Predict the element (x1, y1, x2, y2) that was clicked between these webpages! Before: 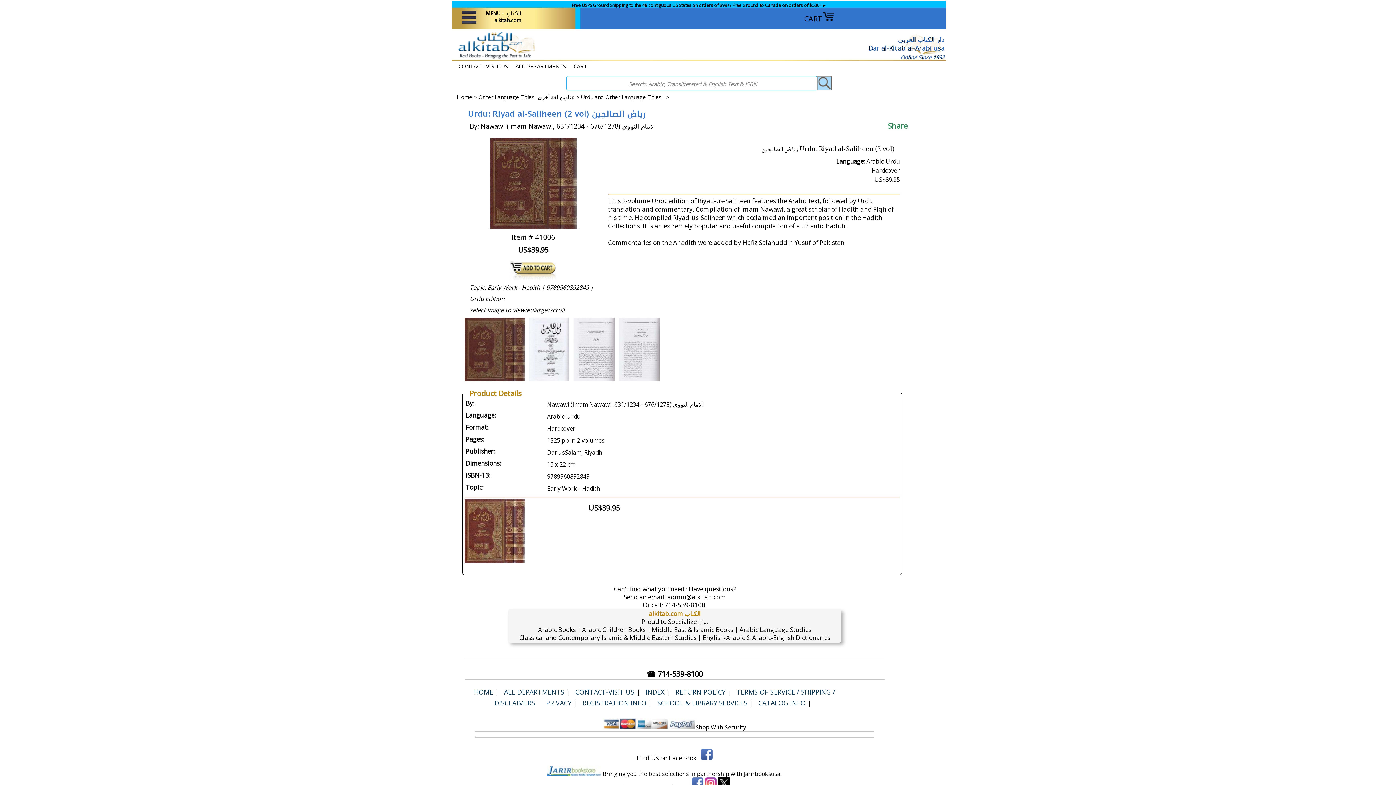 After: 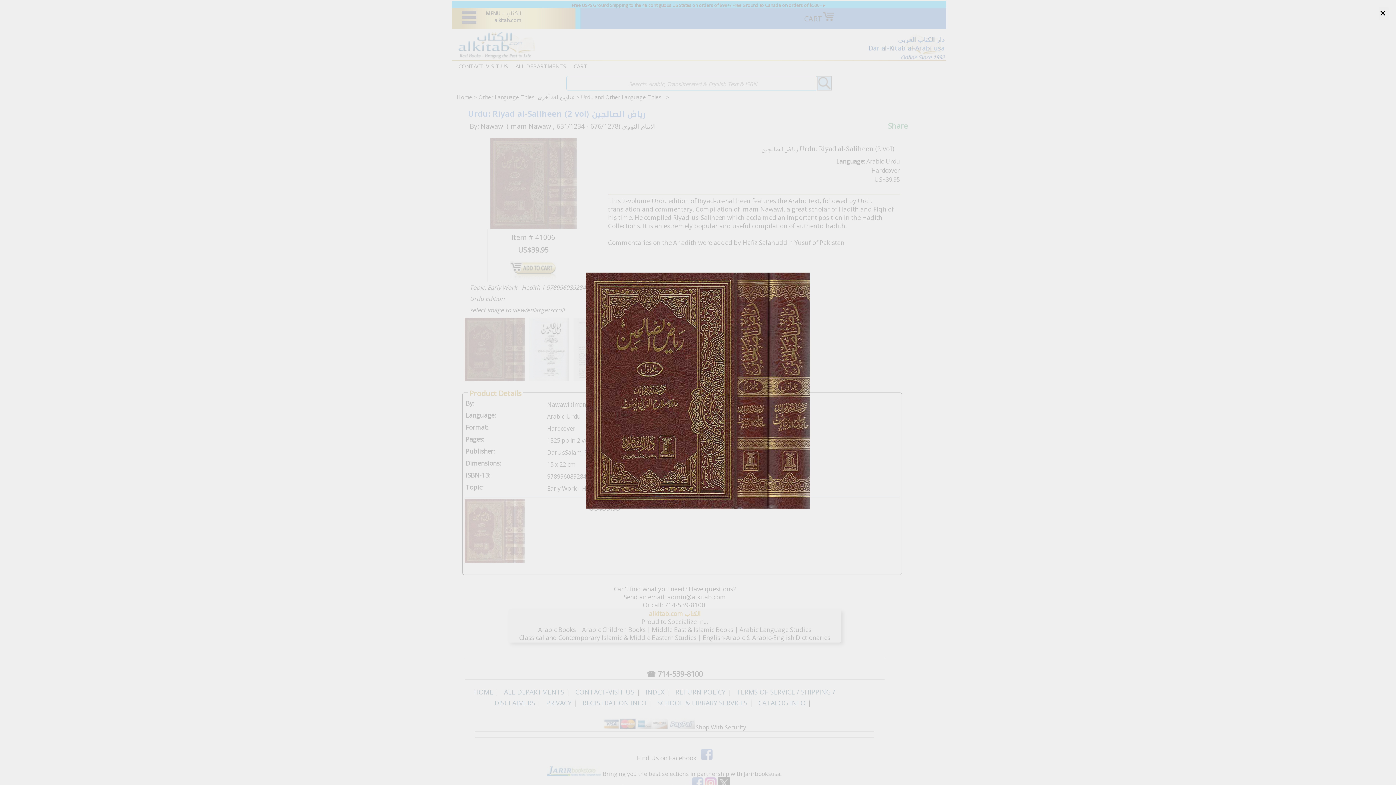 Action: bbox: (490, 178, 576, 187)